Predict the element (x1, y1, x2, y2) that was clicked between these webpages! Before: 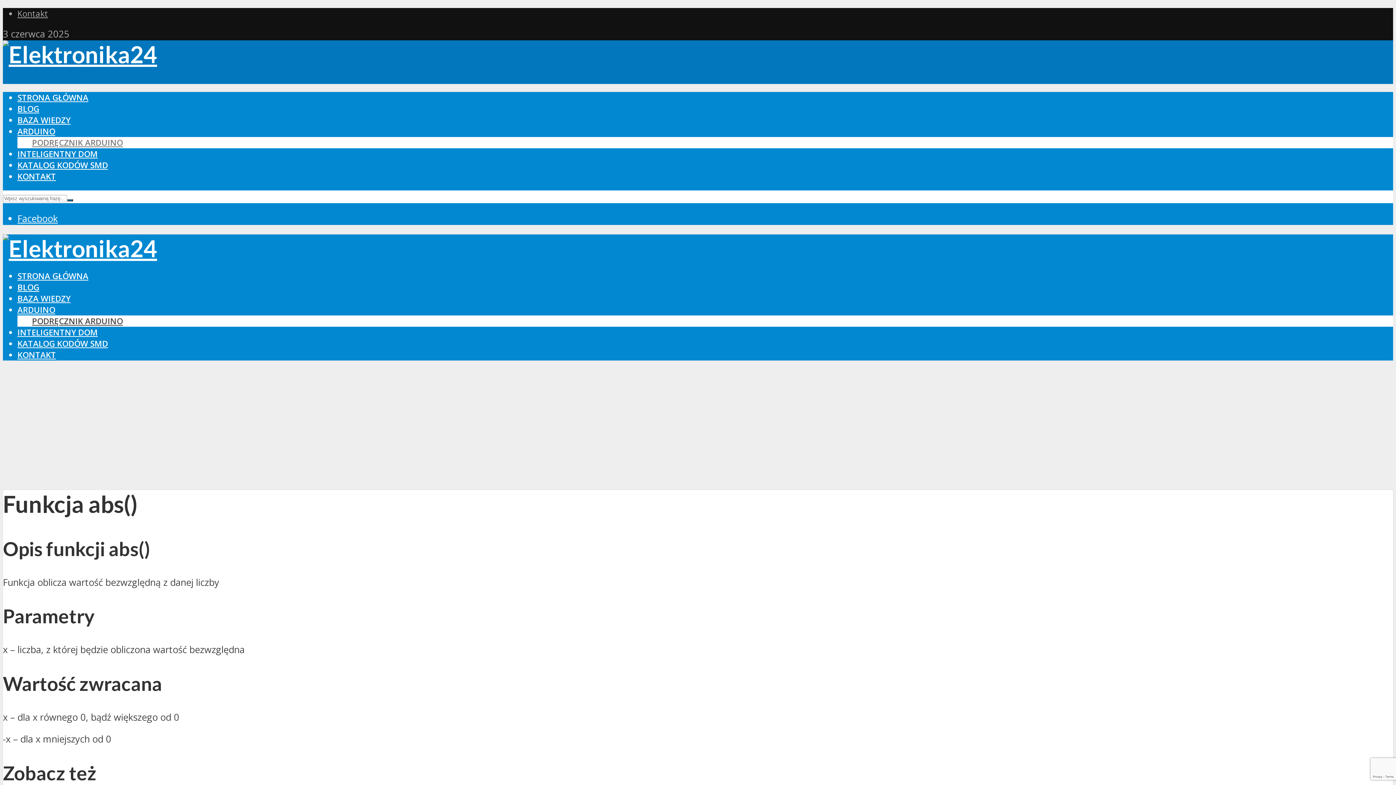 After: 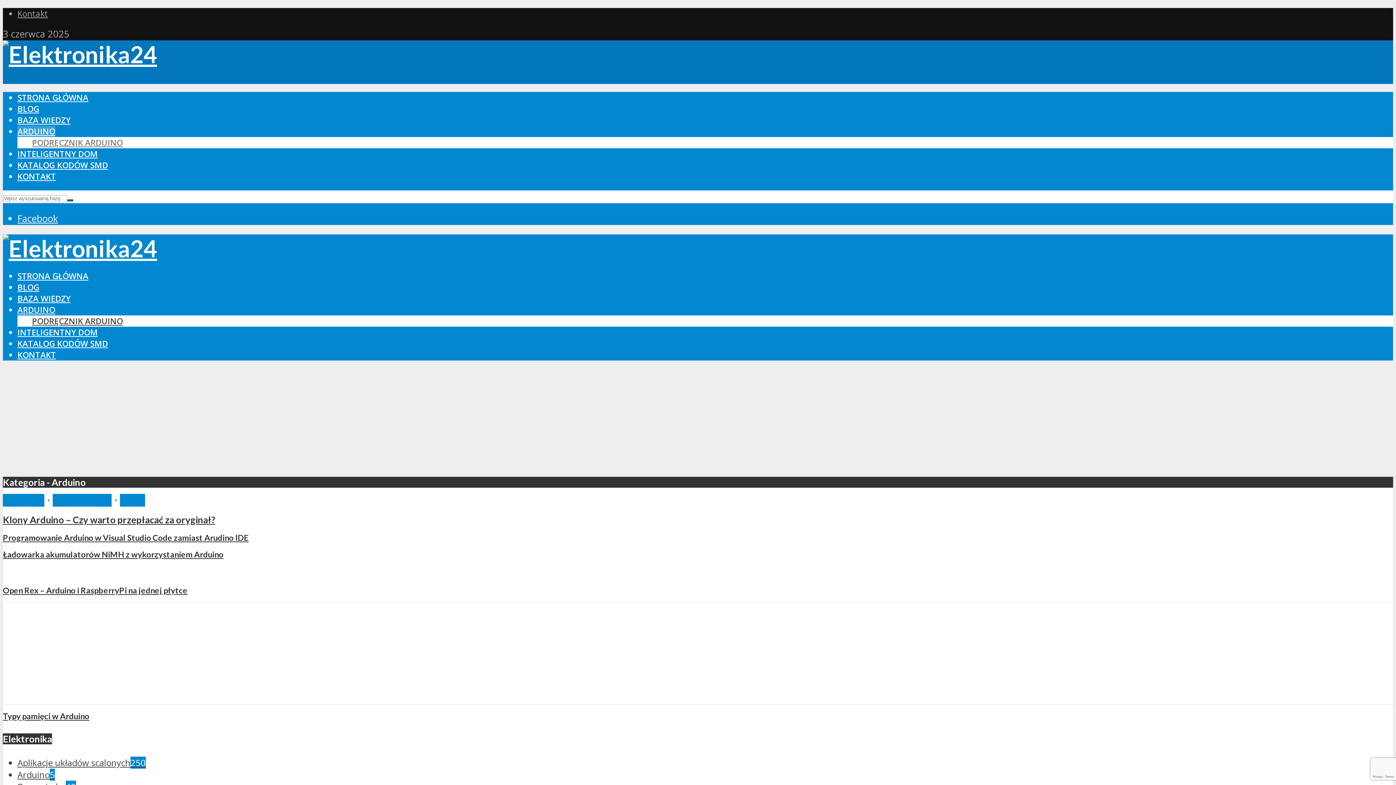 Action: label: ARDUINO bbox: (17, 125, 55, 137)